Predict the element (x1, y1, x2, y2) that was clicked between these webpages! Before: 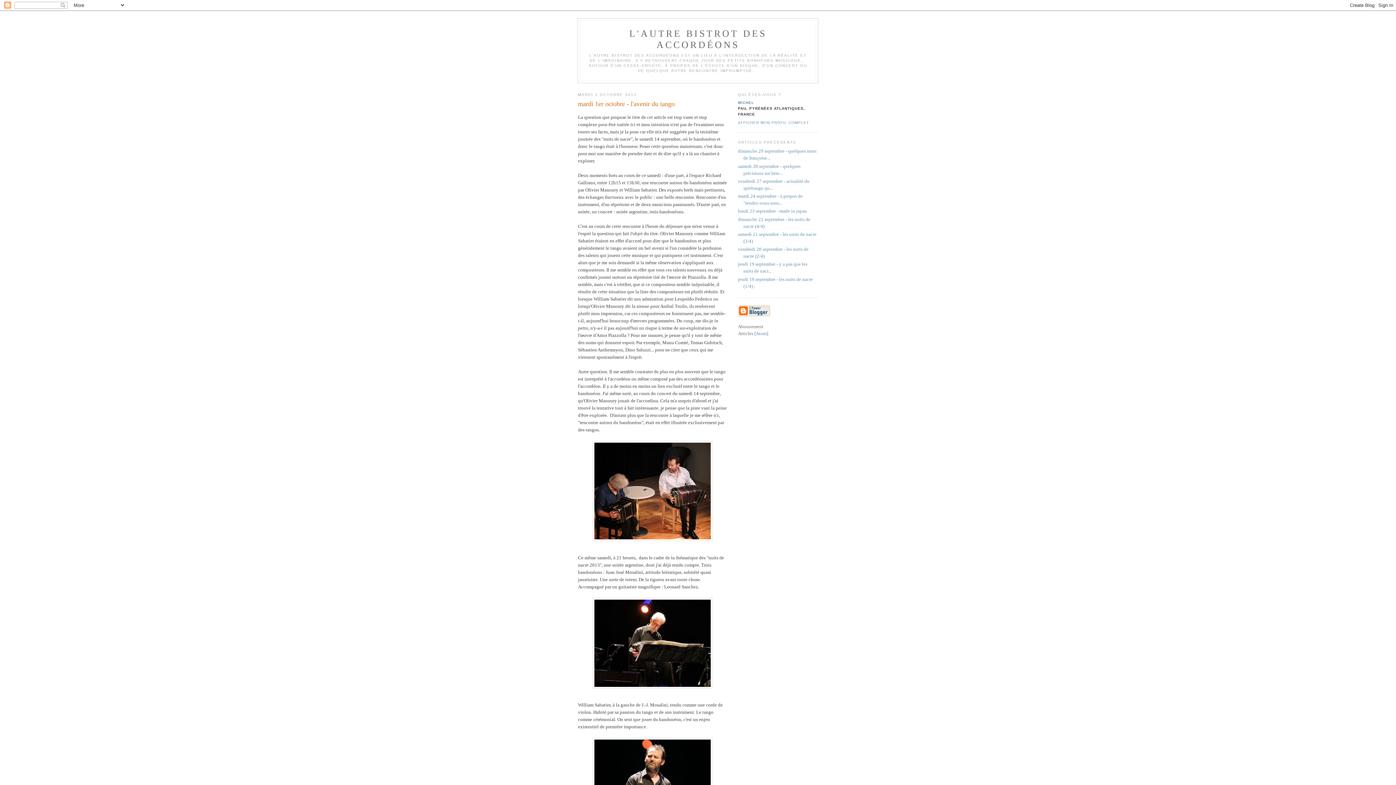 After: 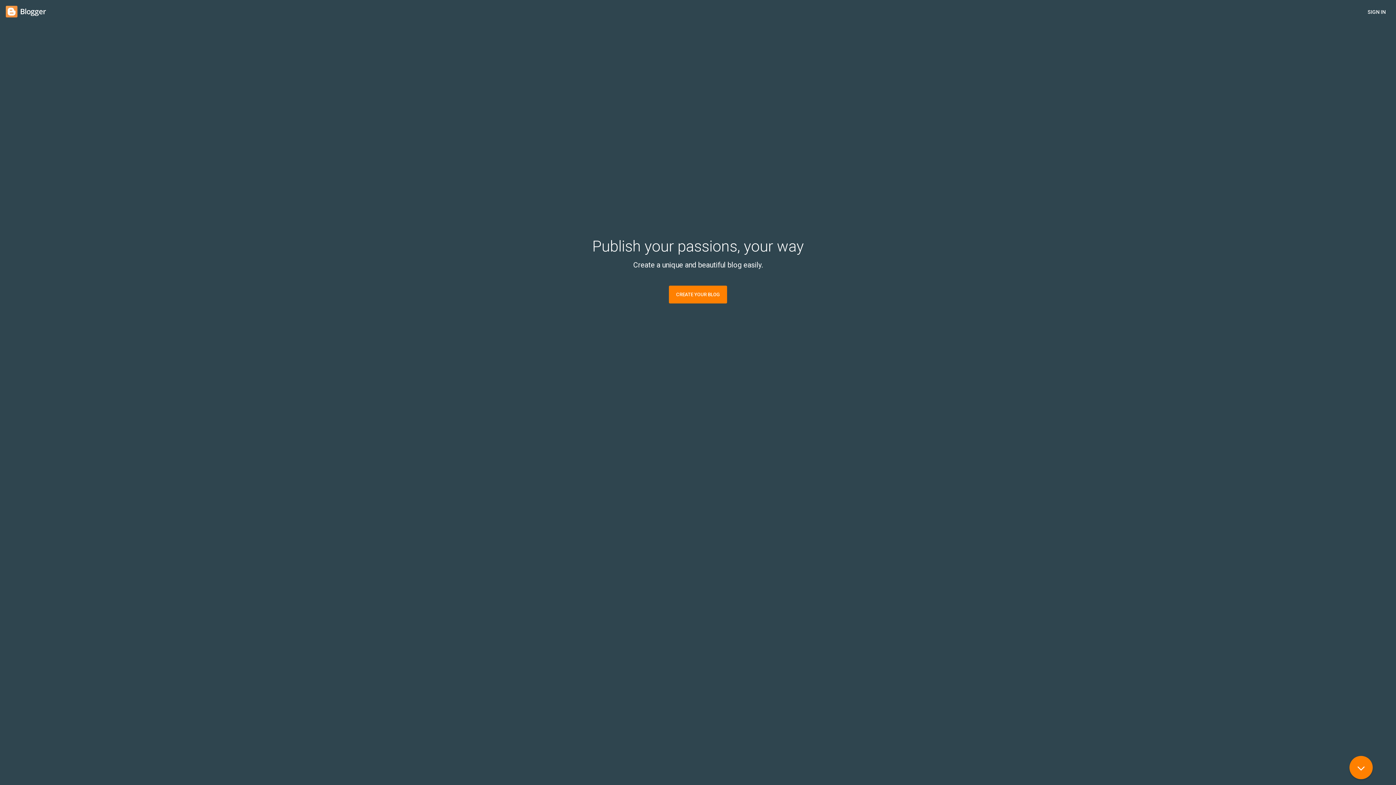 Action: bbox: (738, 312, 770, 317)